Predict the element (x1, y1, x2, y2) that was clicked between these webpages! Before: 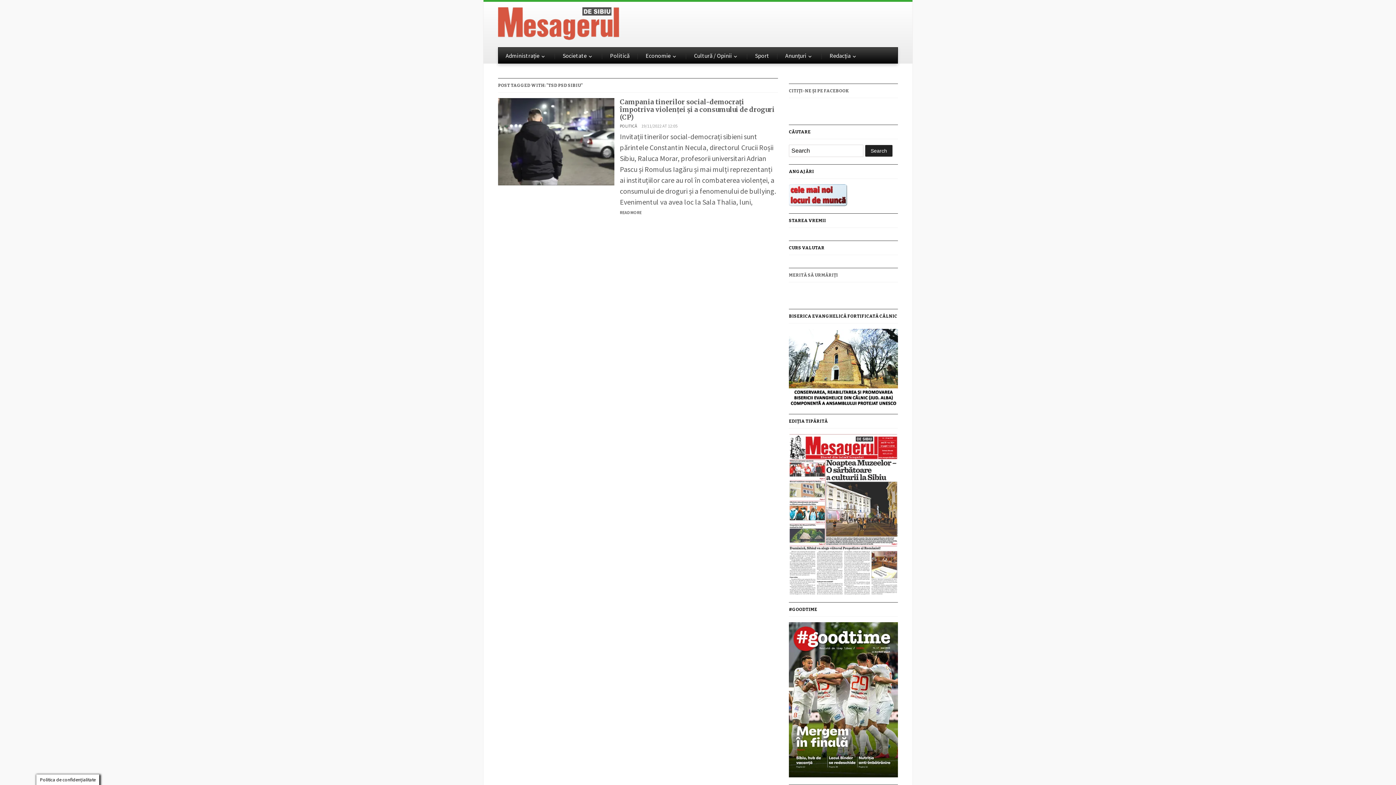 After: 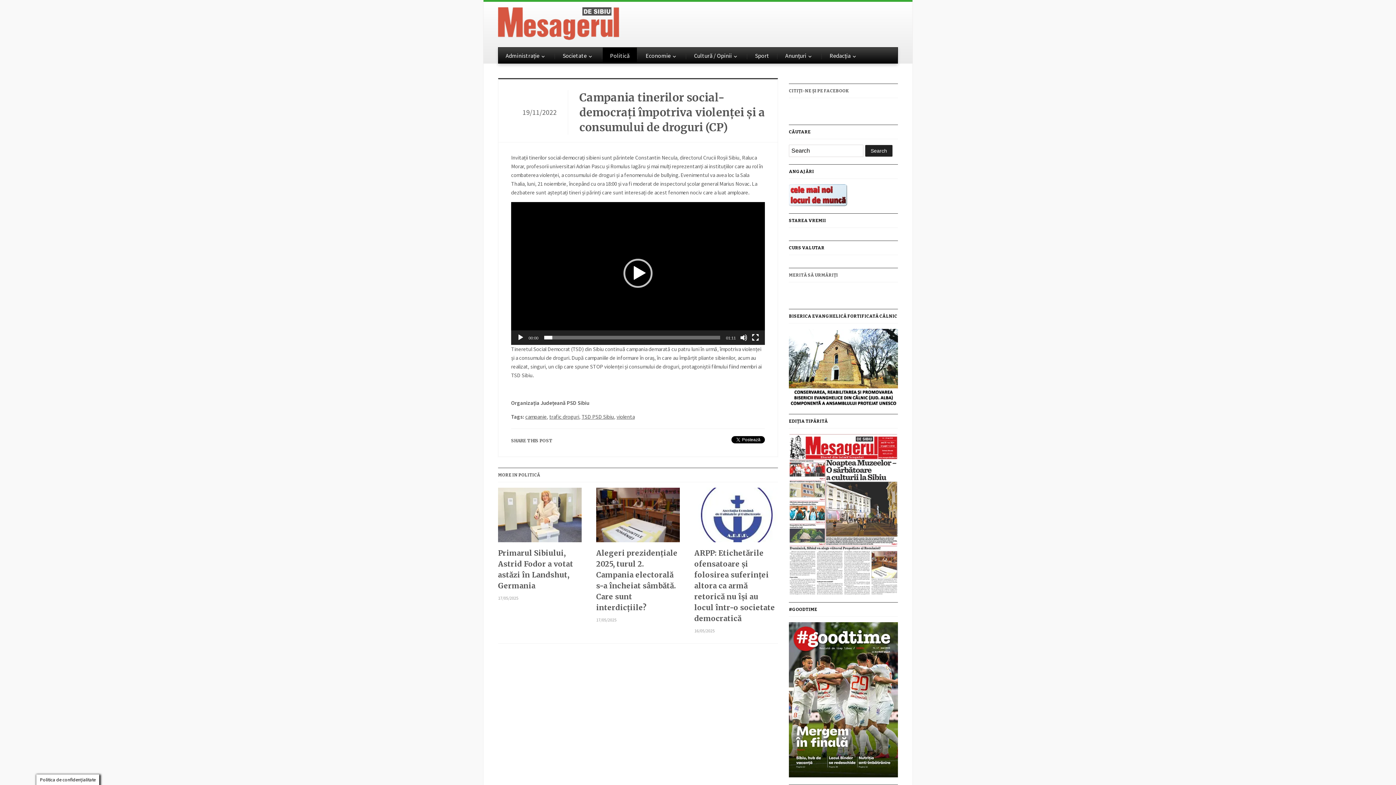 Action: label: Campania tinerilor social-democrați împotriva violenței și a consumului de droguri (CP) bbox: (620, 97, 774, 121)